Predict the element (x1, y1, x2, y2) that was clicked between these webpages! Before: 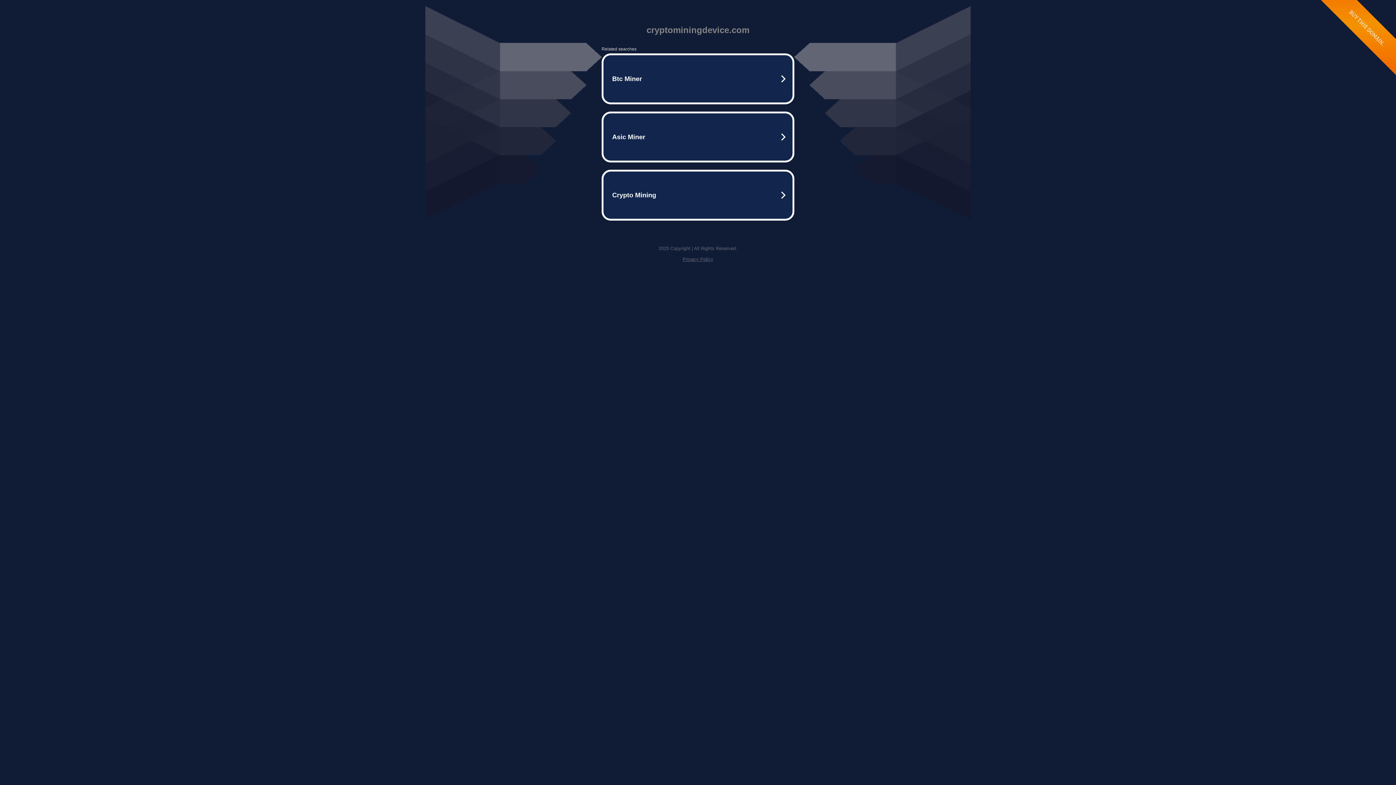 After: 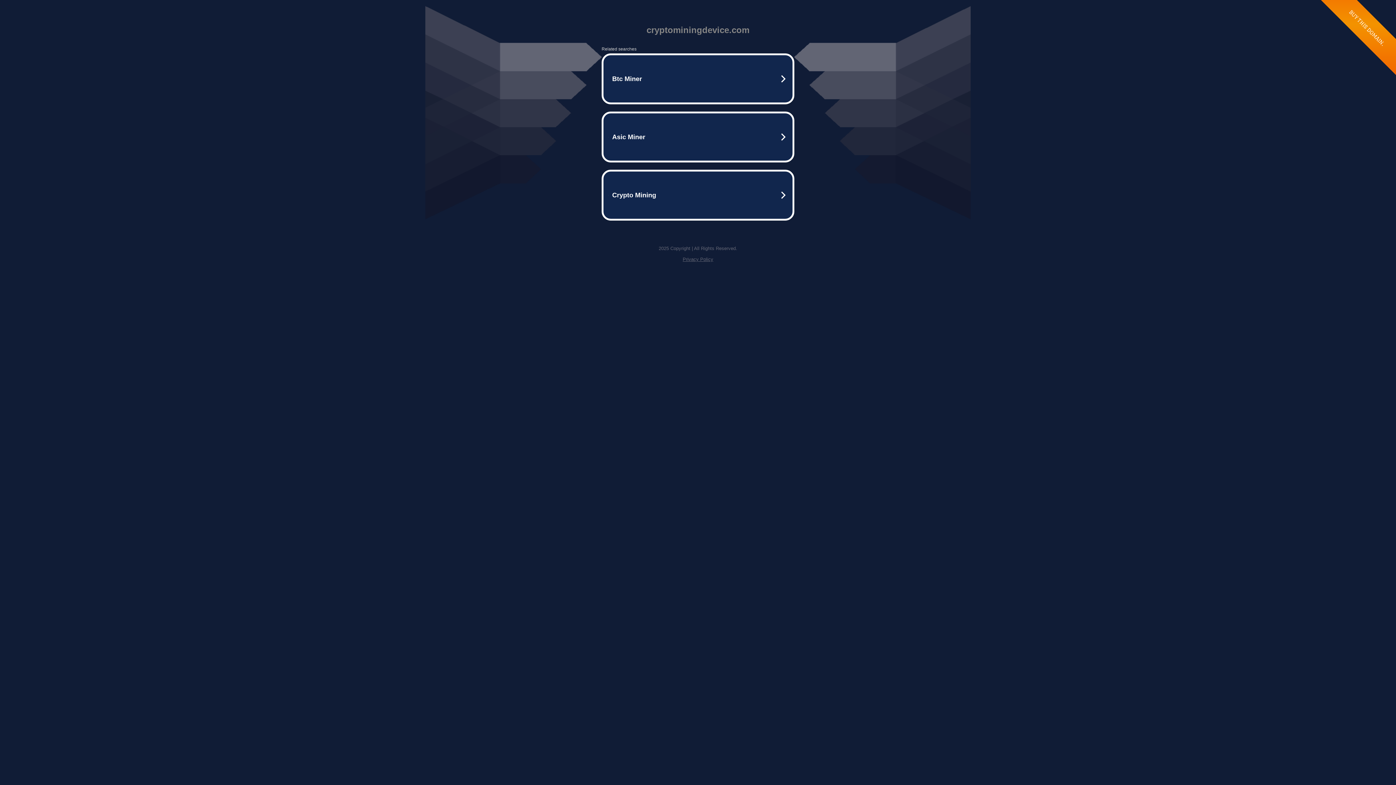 Action: bbox: (682, 256, 713, 262) label: Privacy Policy